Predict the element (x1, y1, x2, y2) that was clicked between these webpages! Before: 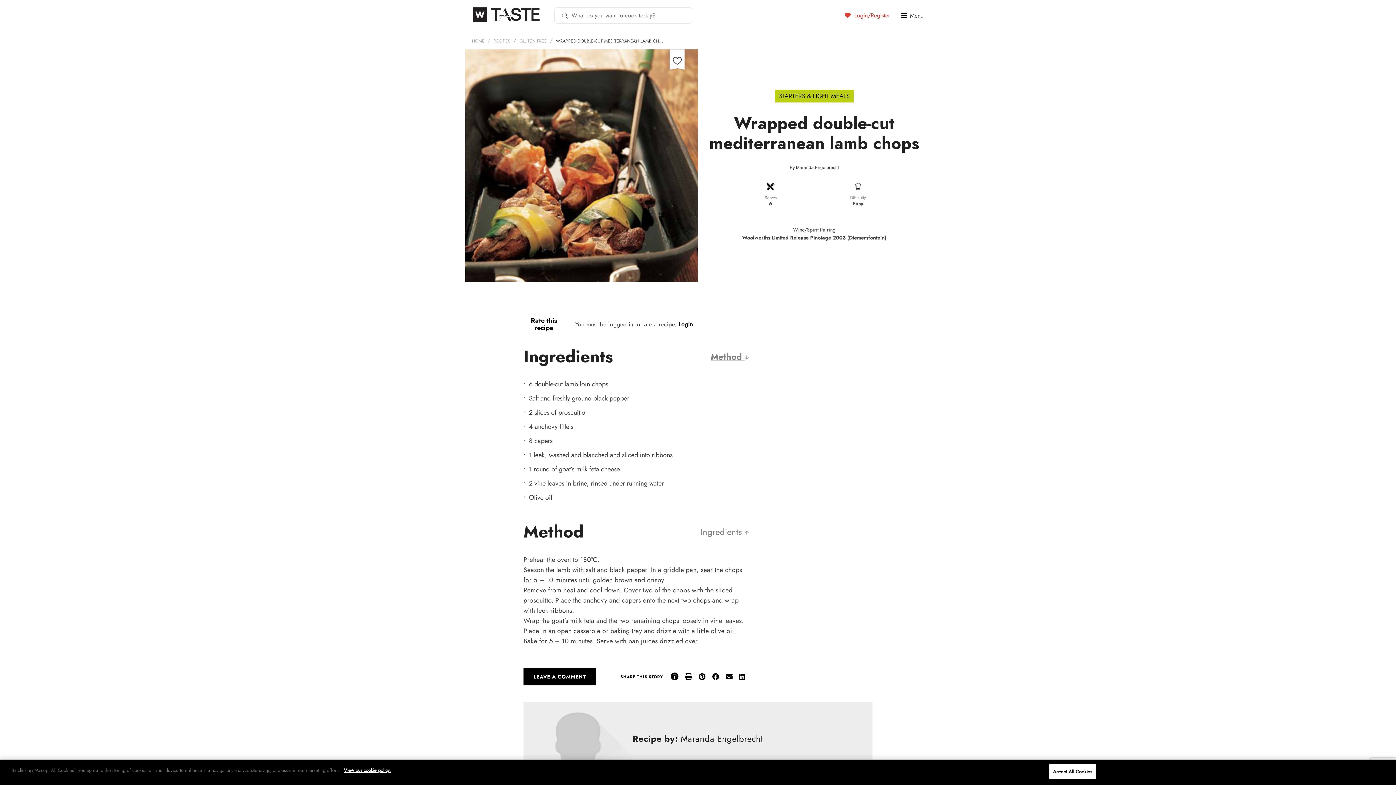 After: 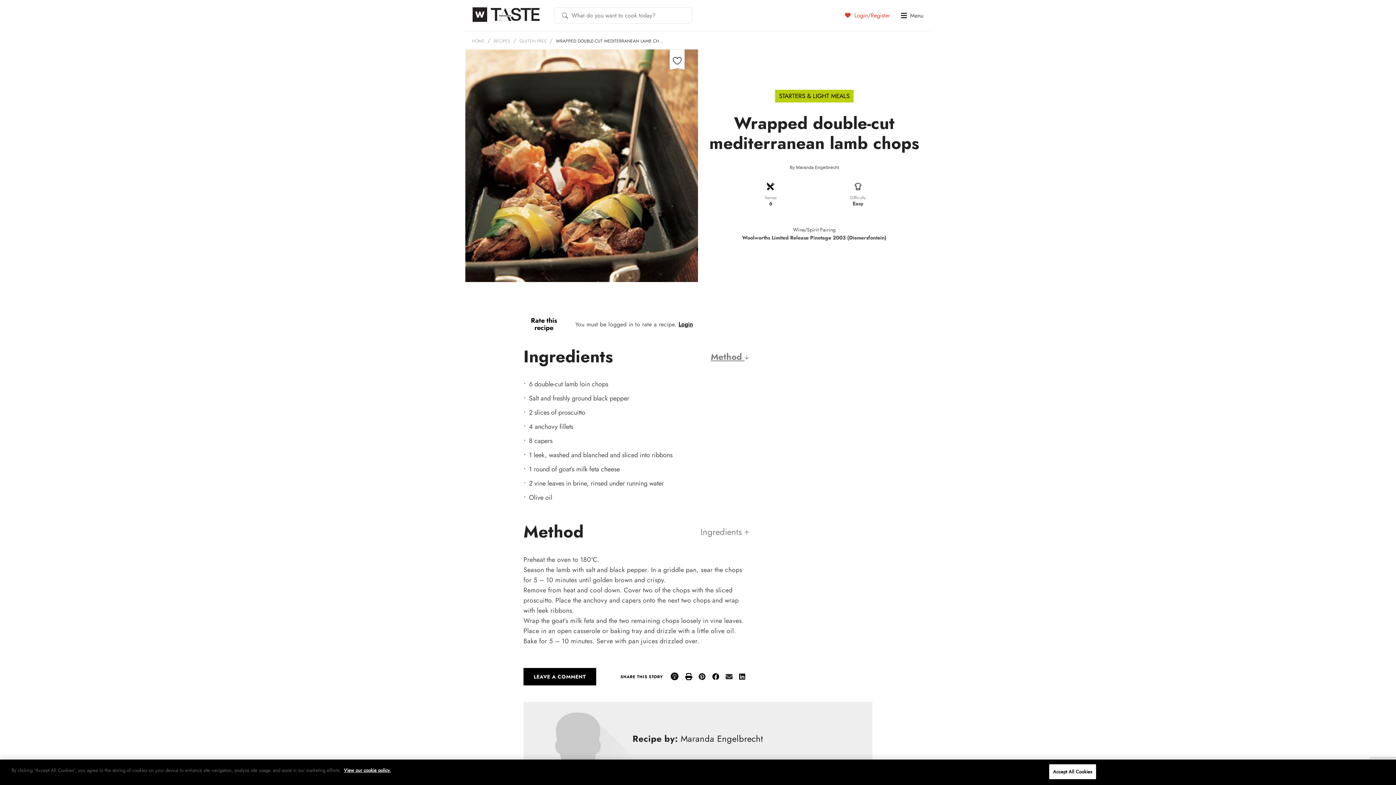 Action: bbox: (722, 669, 736, 684)